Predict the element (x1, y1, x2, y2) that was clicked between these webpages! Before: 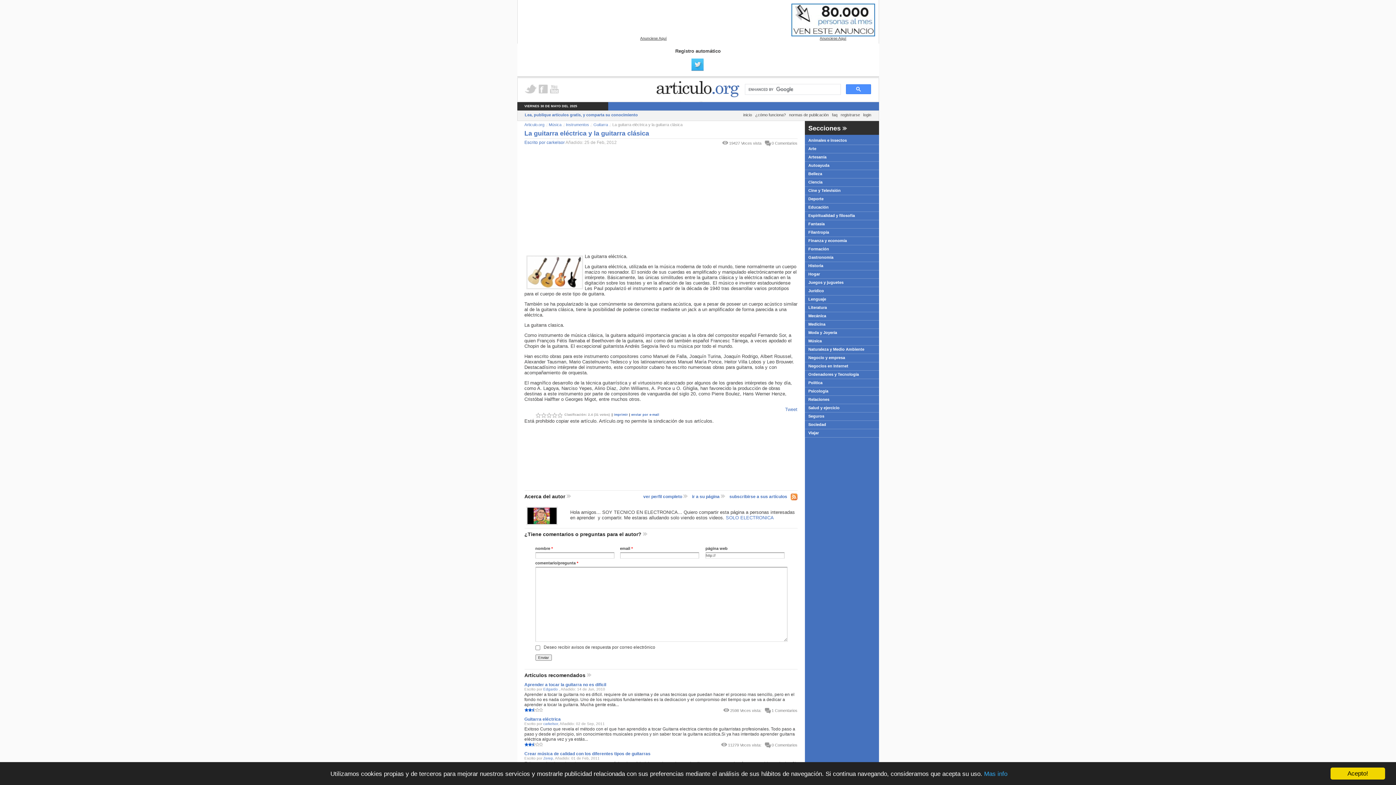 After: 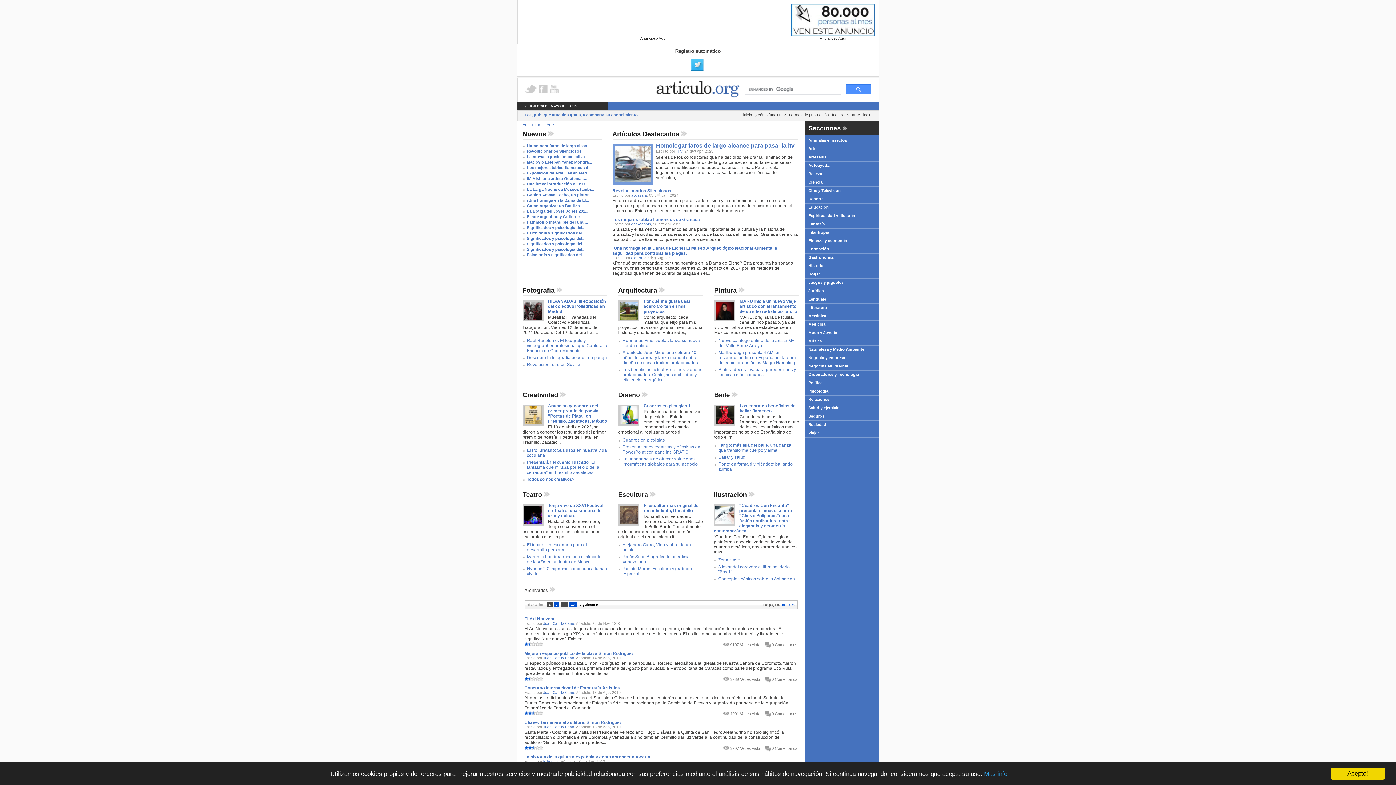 Action: bbox: (805, 145, 879, 152) label: Arte